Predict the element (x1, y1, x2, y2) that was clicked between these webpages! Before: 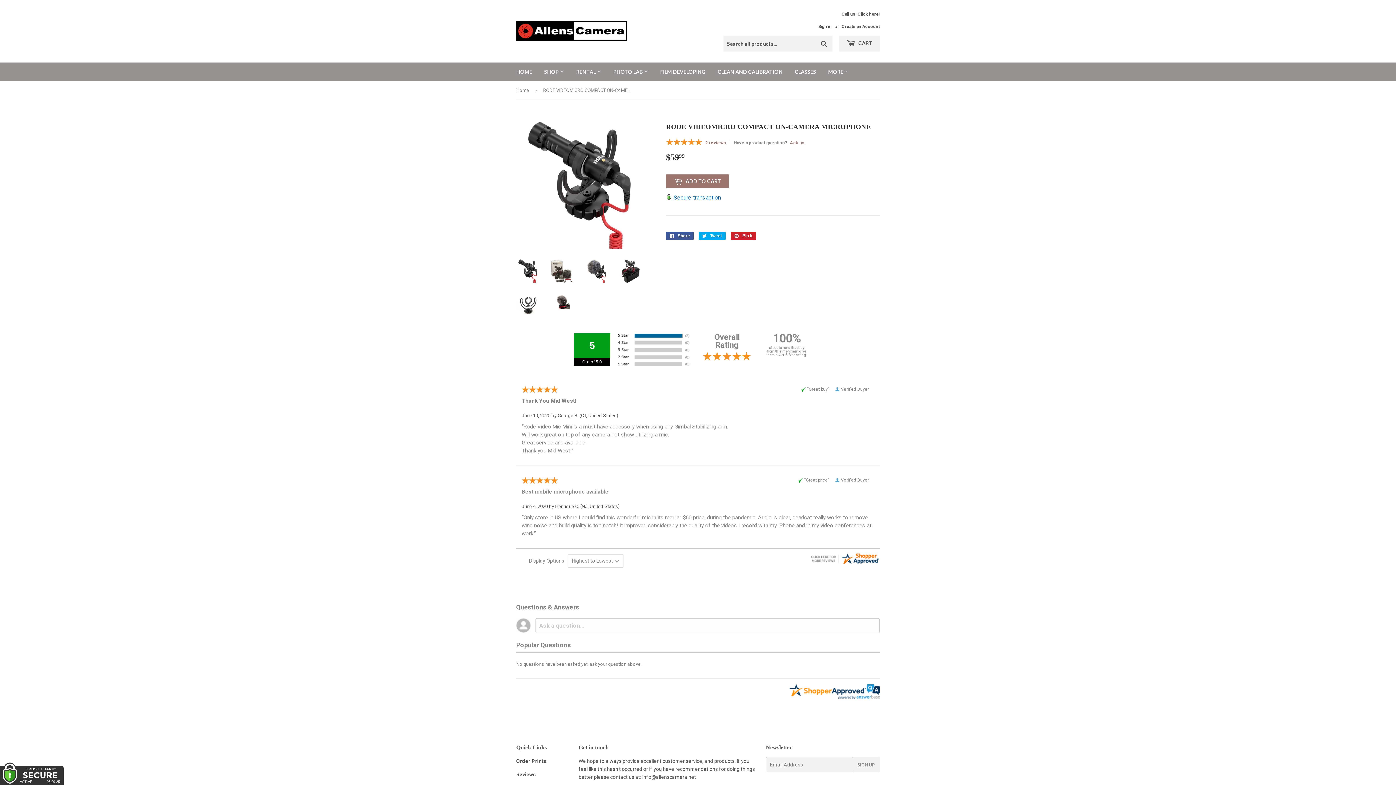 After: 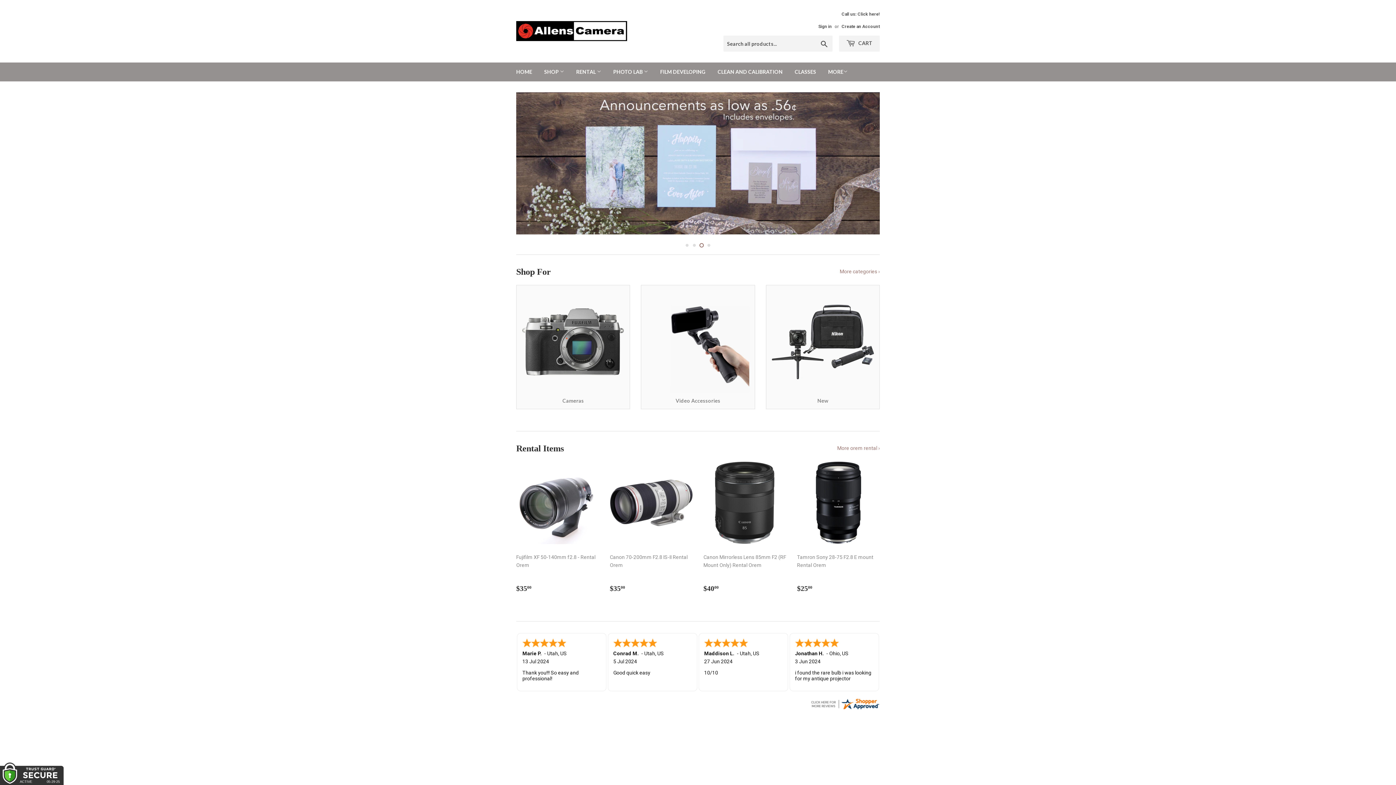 Action: bbox: (516, 21, 698, 41)